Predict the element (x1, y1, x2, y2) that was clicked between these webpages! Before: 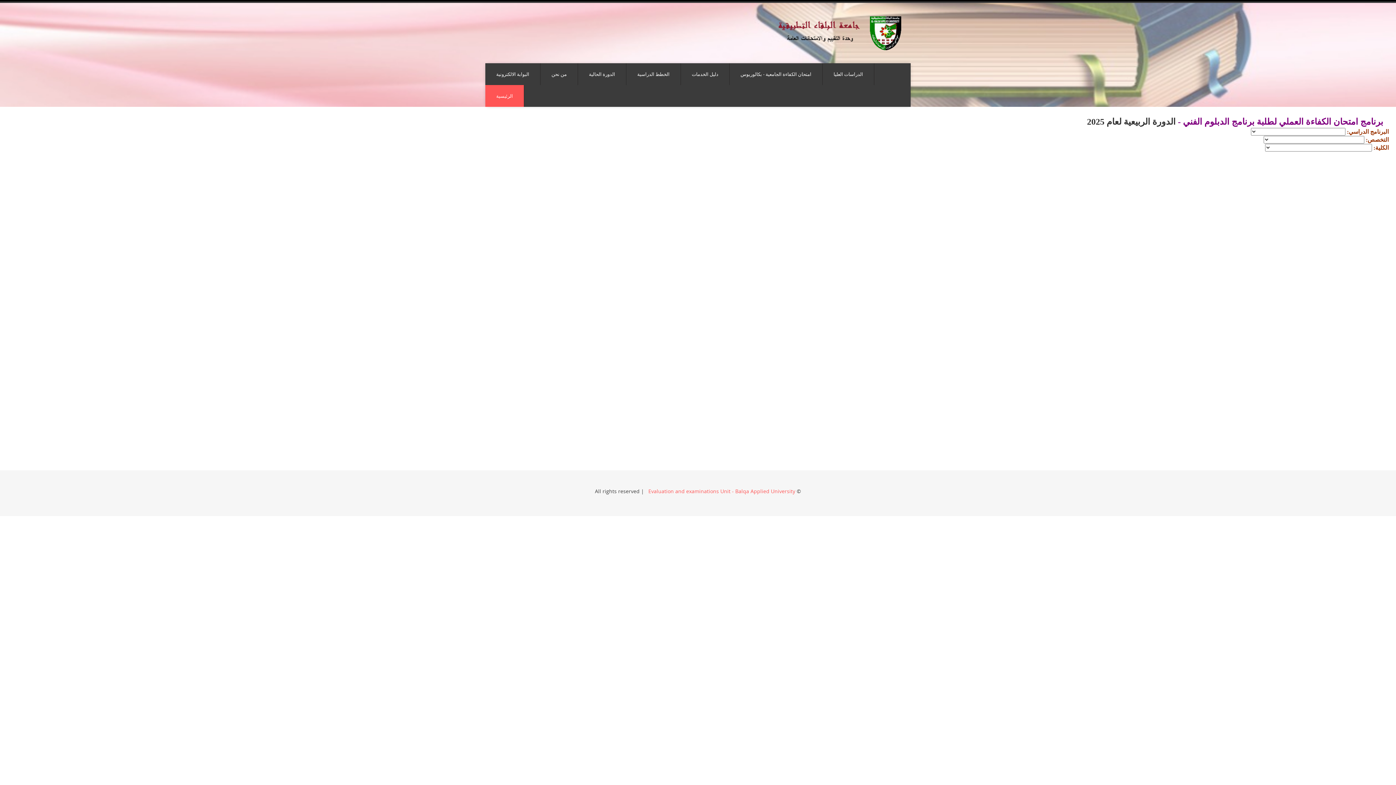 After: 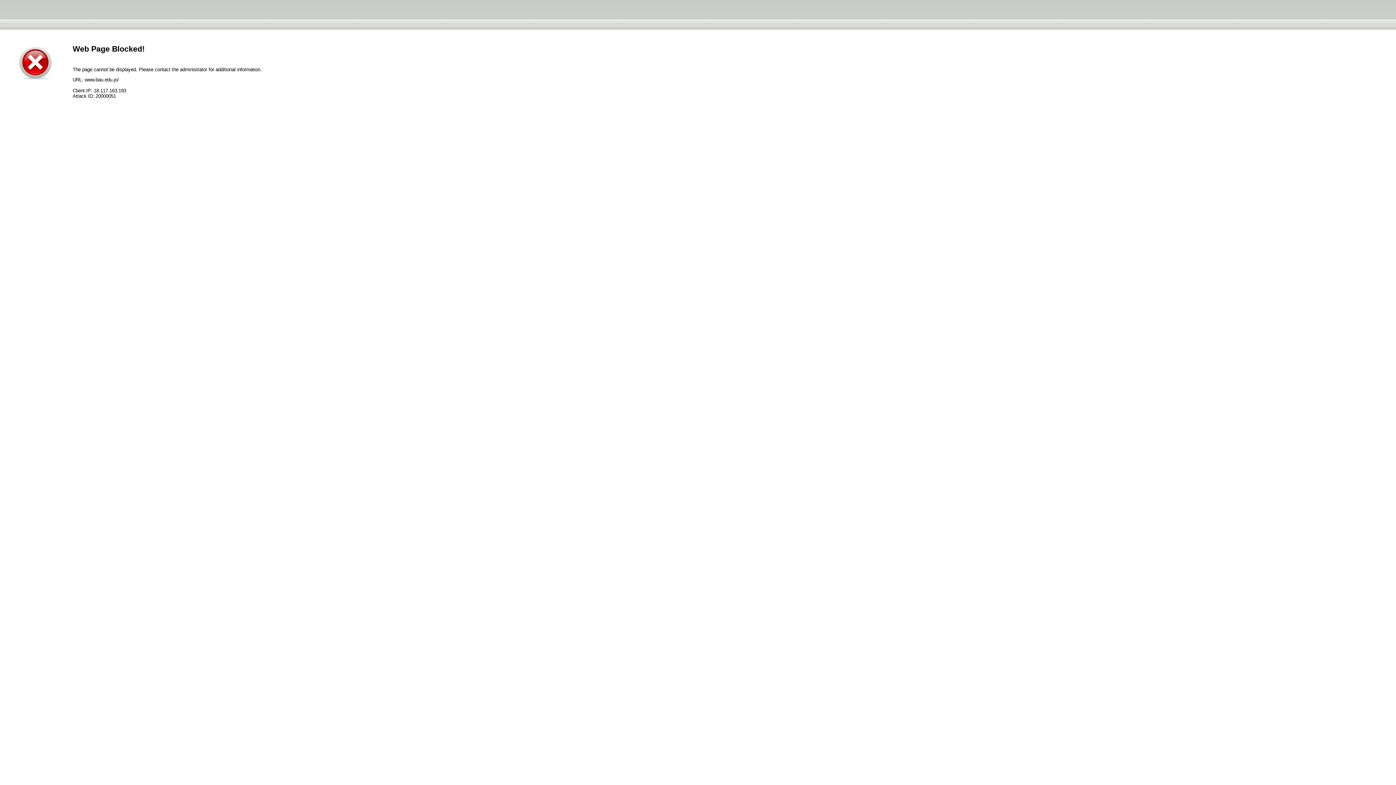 Action: bbox: (647, 488, 795, 494) label:  Evaluation and examinations Unit - Balqa Applied University